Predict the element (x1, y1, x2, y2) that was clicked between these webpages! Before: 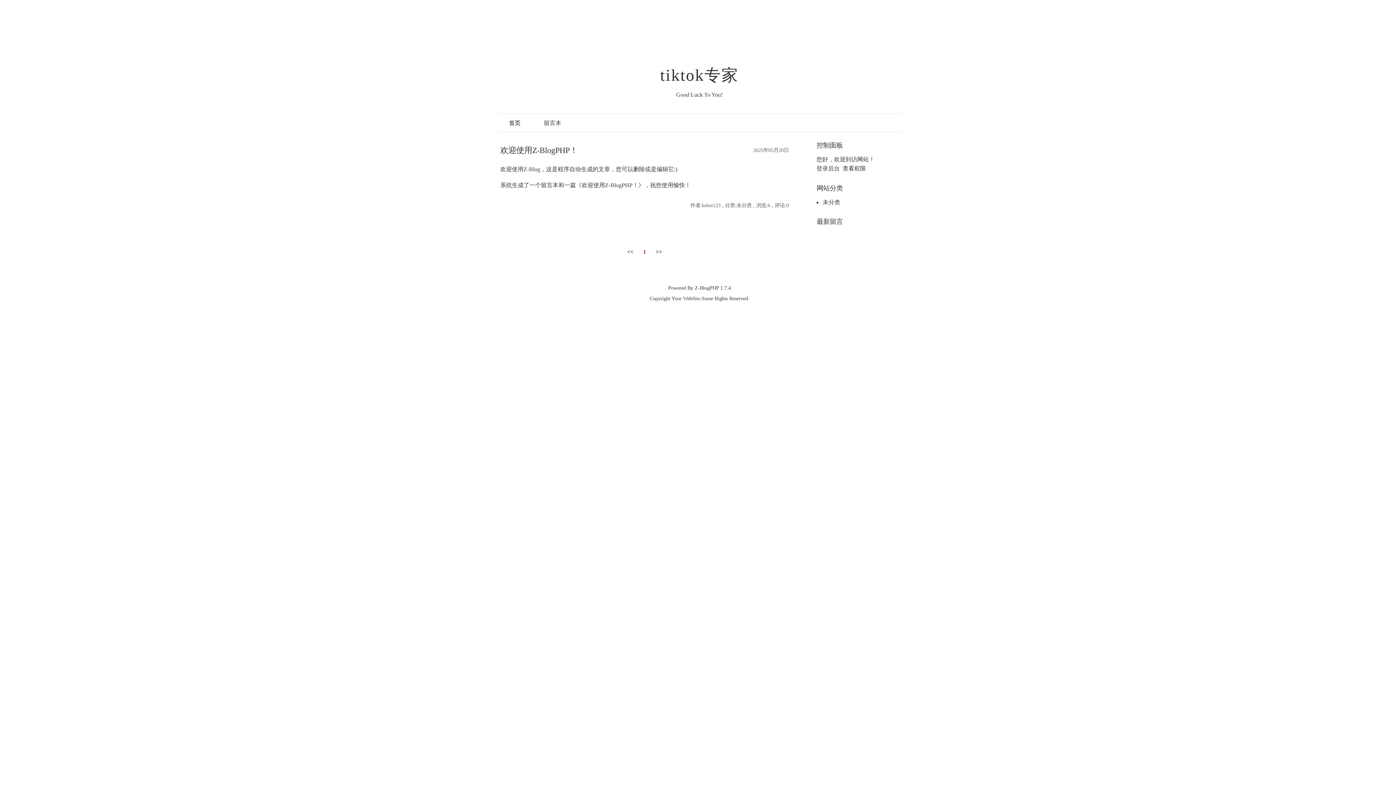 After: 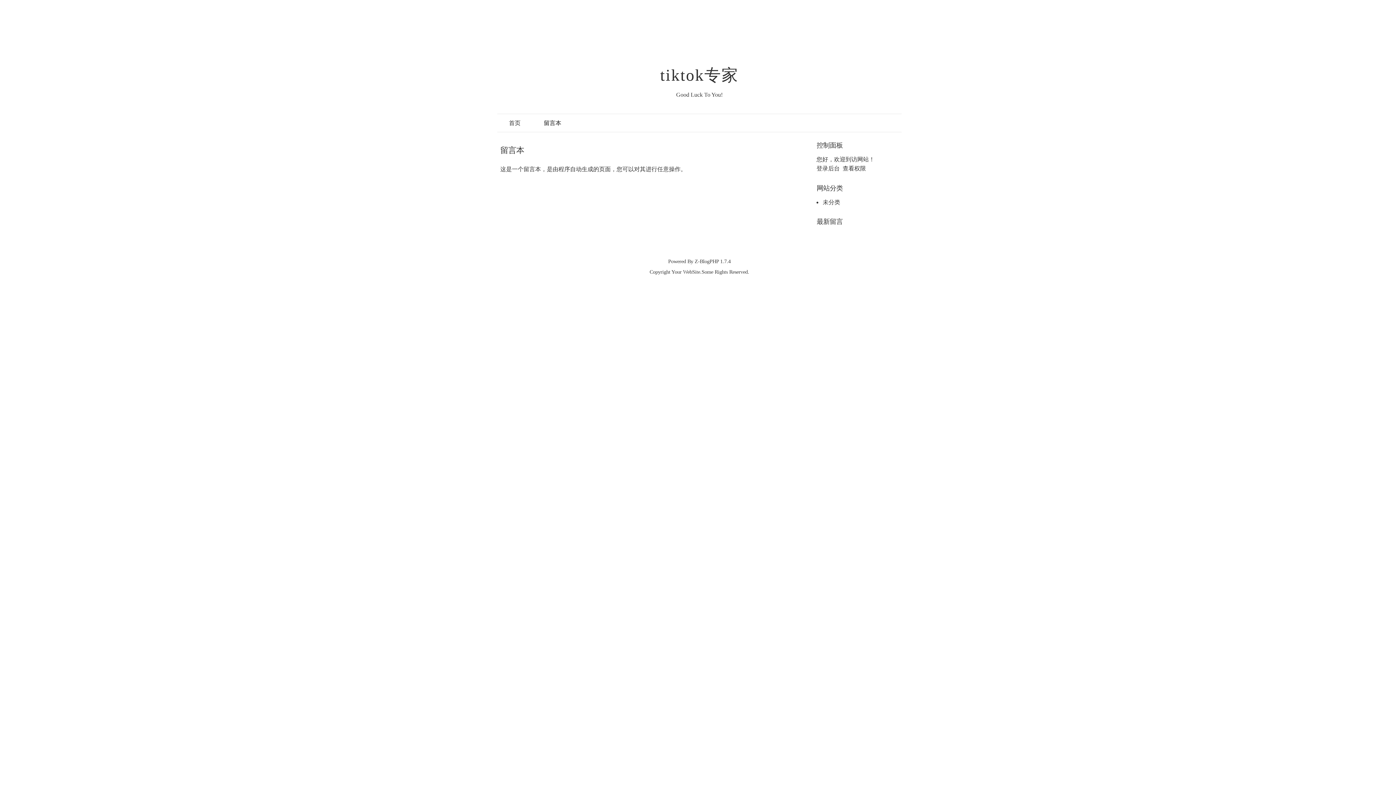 Action: bbox: (538, 114, 567, 131) label: 留言本